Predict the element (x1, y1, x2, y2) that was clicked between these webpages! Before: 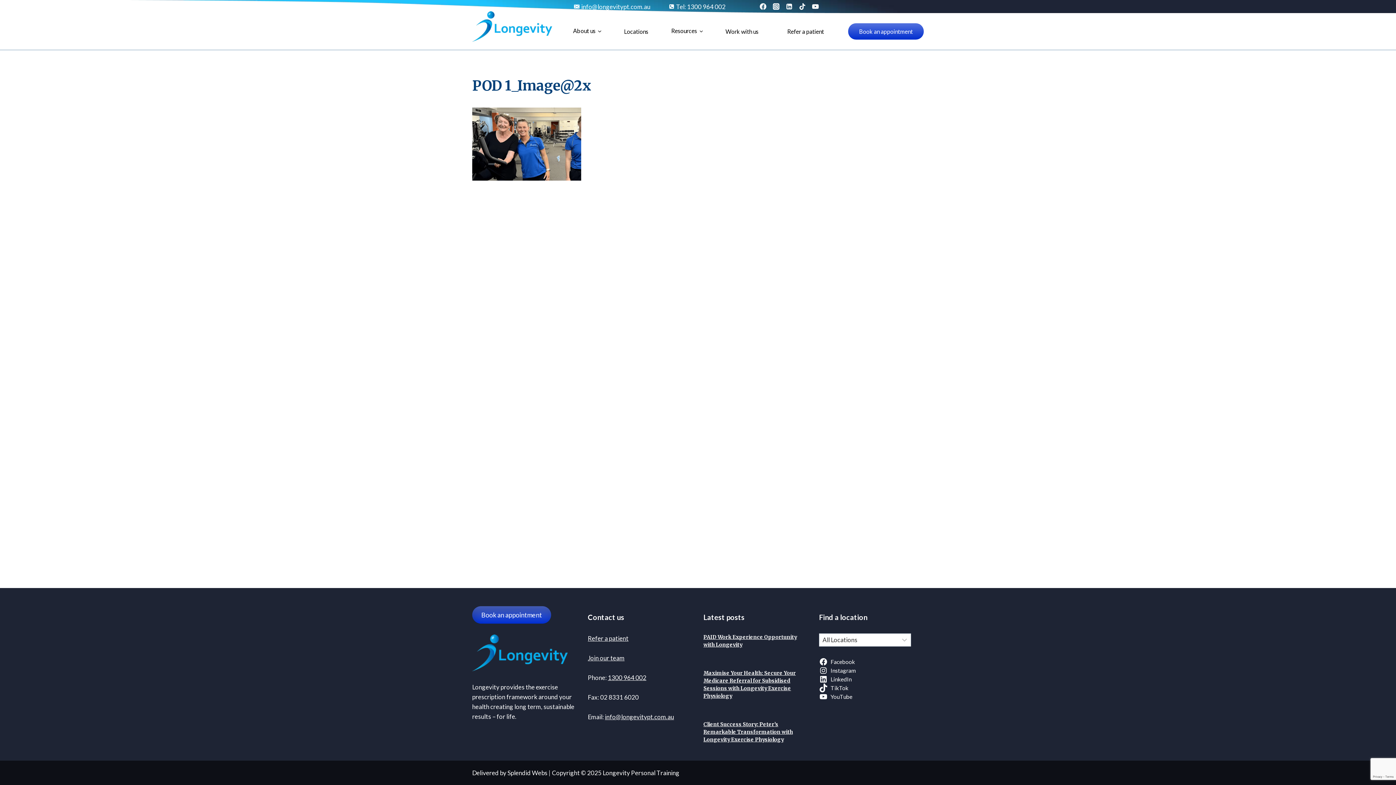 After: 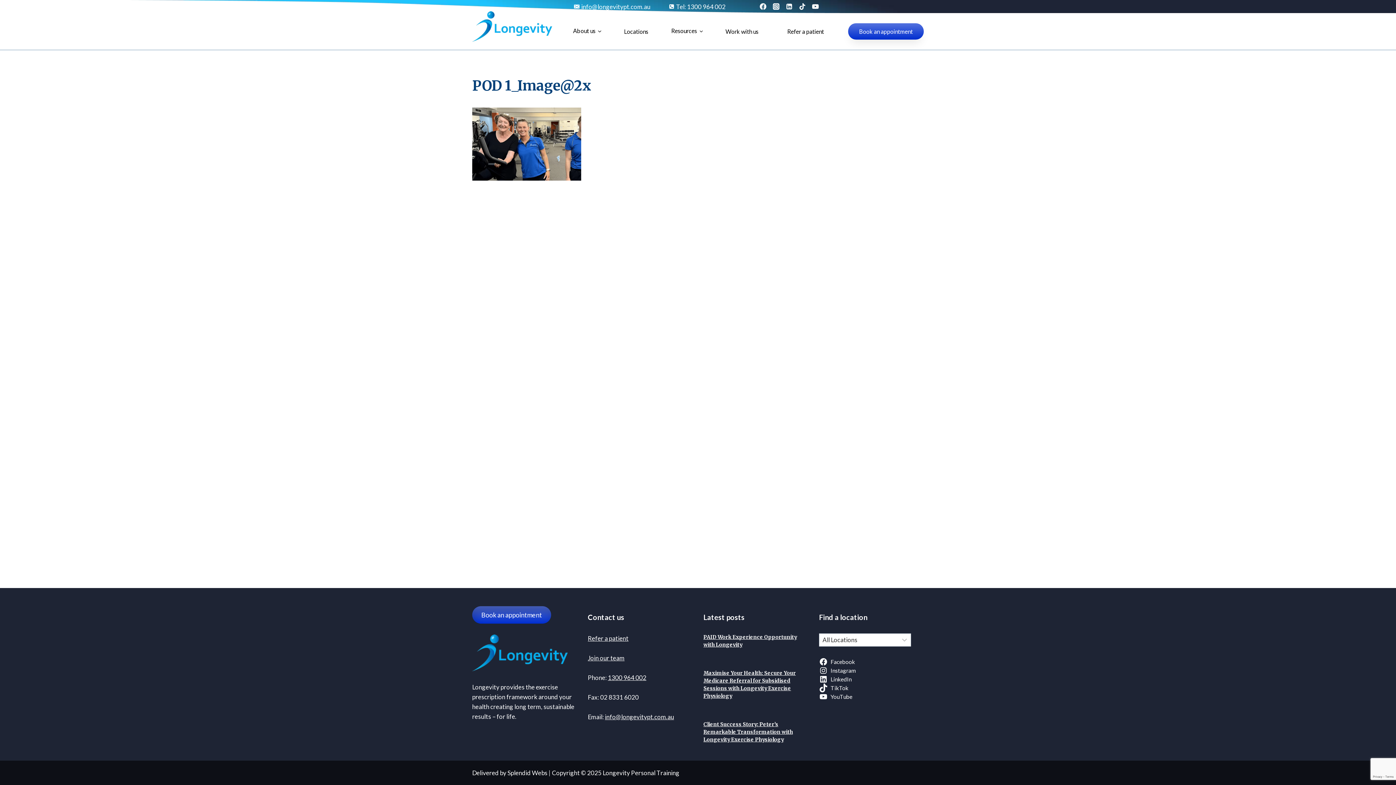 Action: label: Book an appointment bbox: (848, 23, 924, 39)